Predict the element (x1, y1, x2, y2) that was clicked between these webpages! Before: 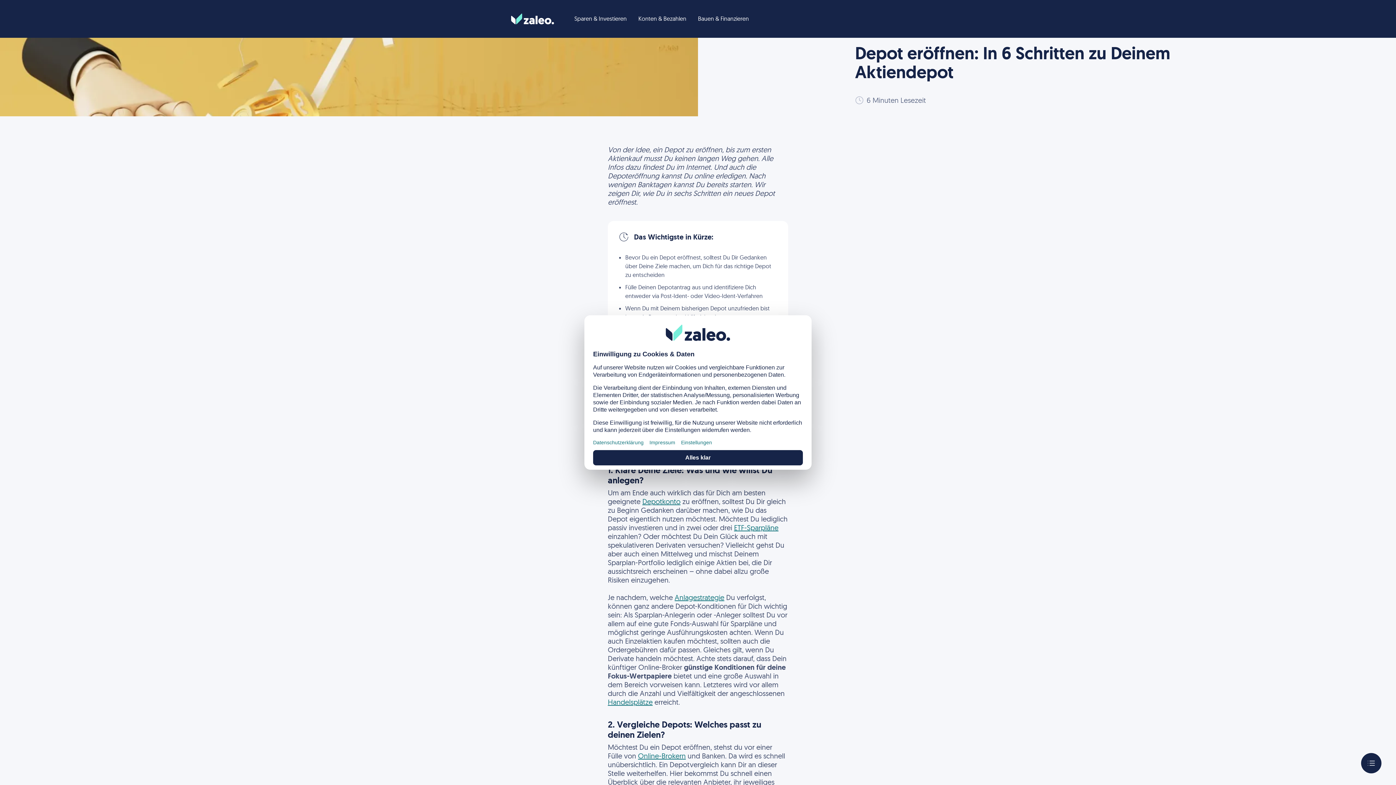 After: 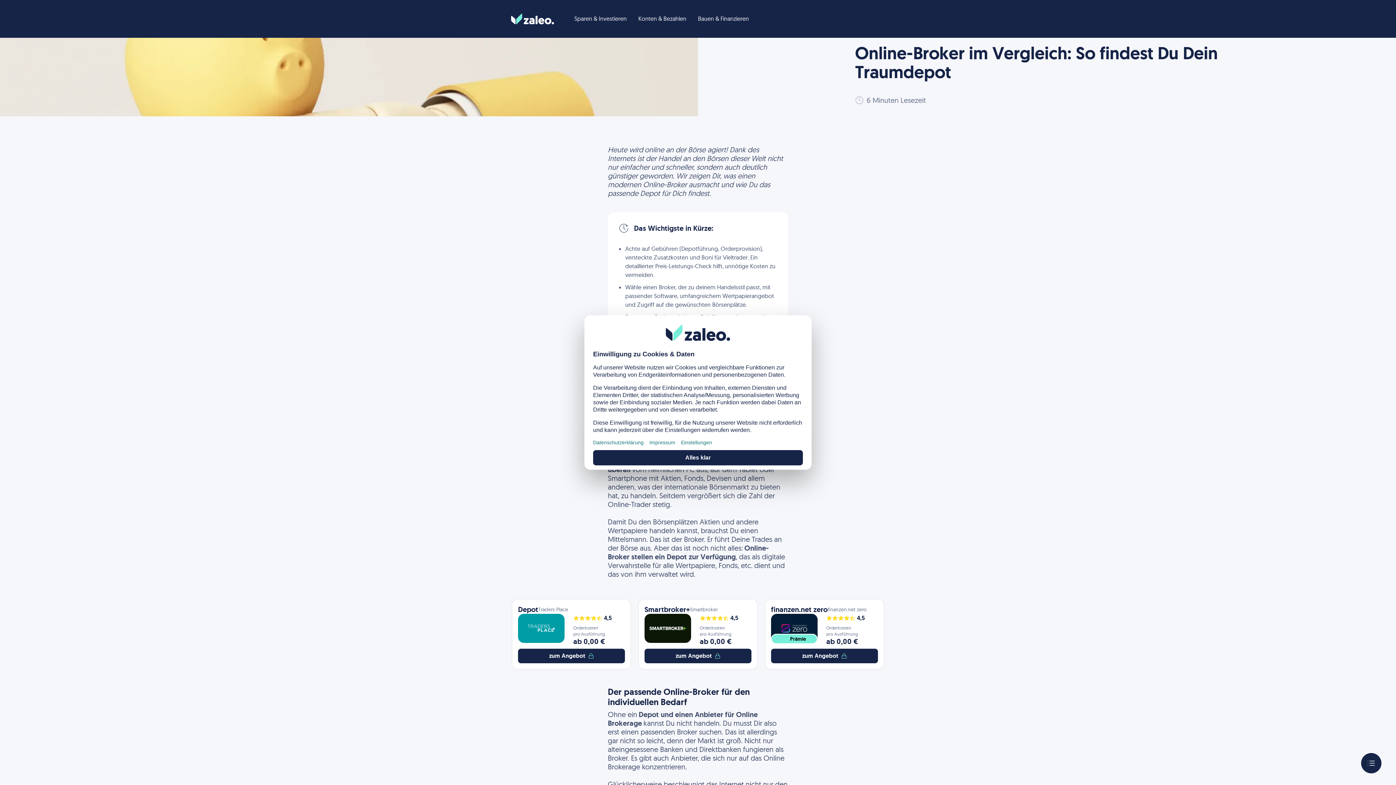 Action: label: Online-Brokern bbox: (638, 751, 685, 760)